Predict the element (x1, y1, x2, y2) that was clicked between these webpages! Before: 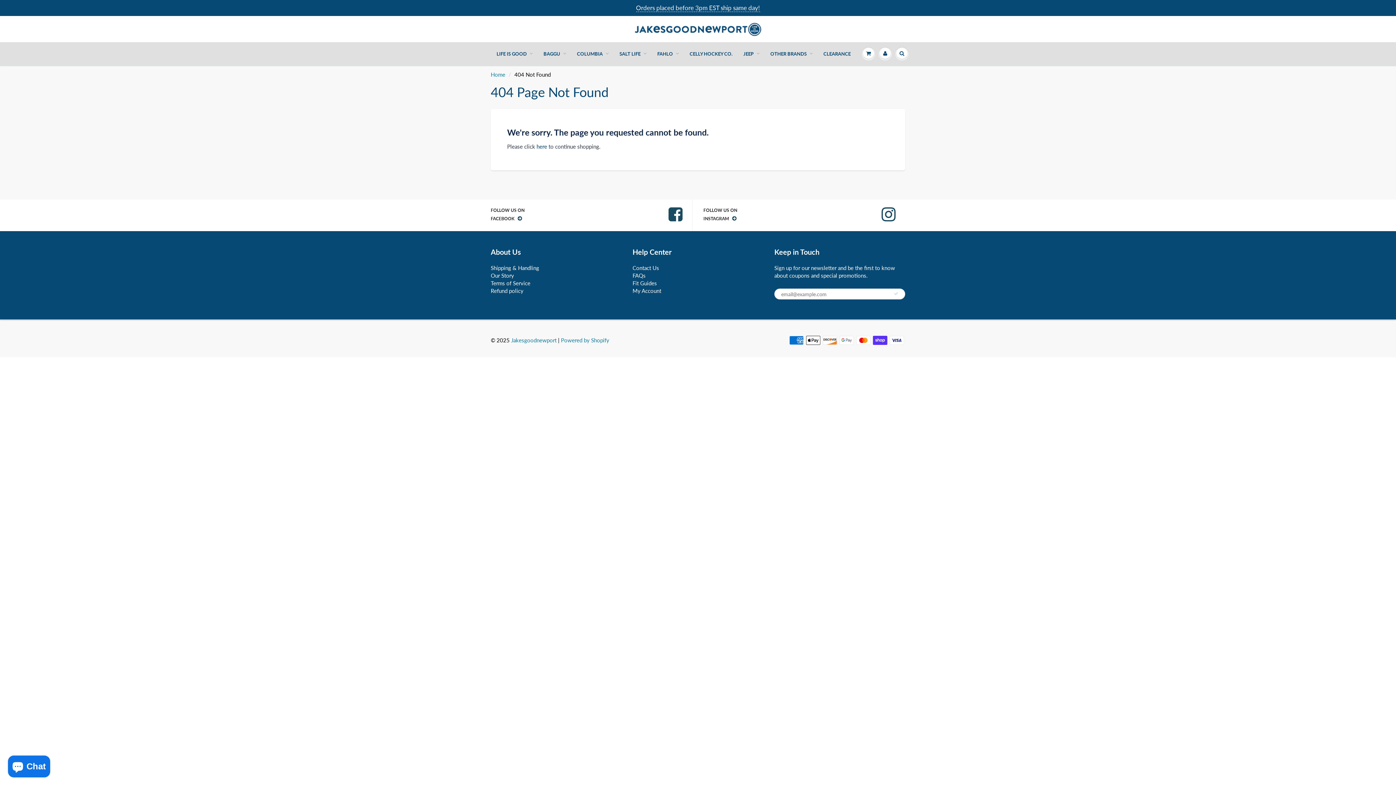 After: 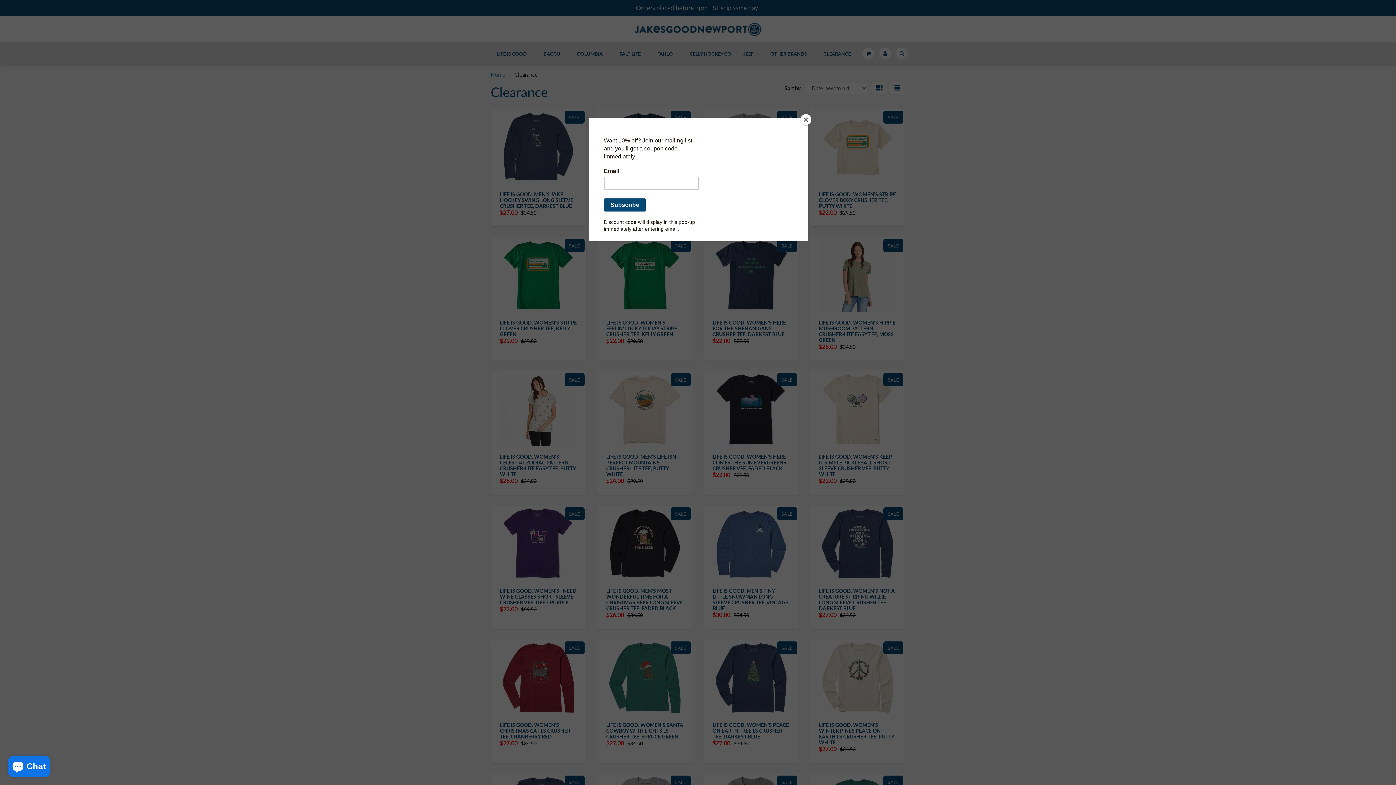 Action: bbox: (818, 42, 856, 65) label: CLEARANCE